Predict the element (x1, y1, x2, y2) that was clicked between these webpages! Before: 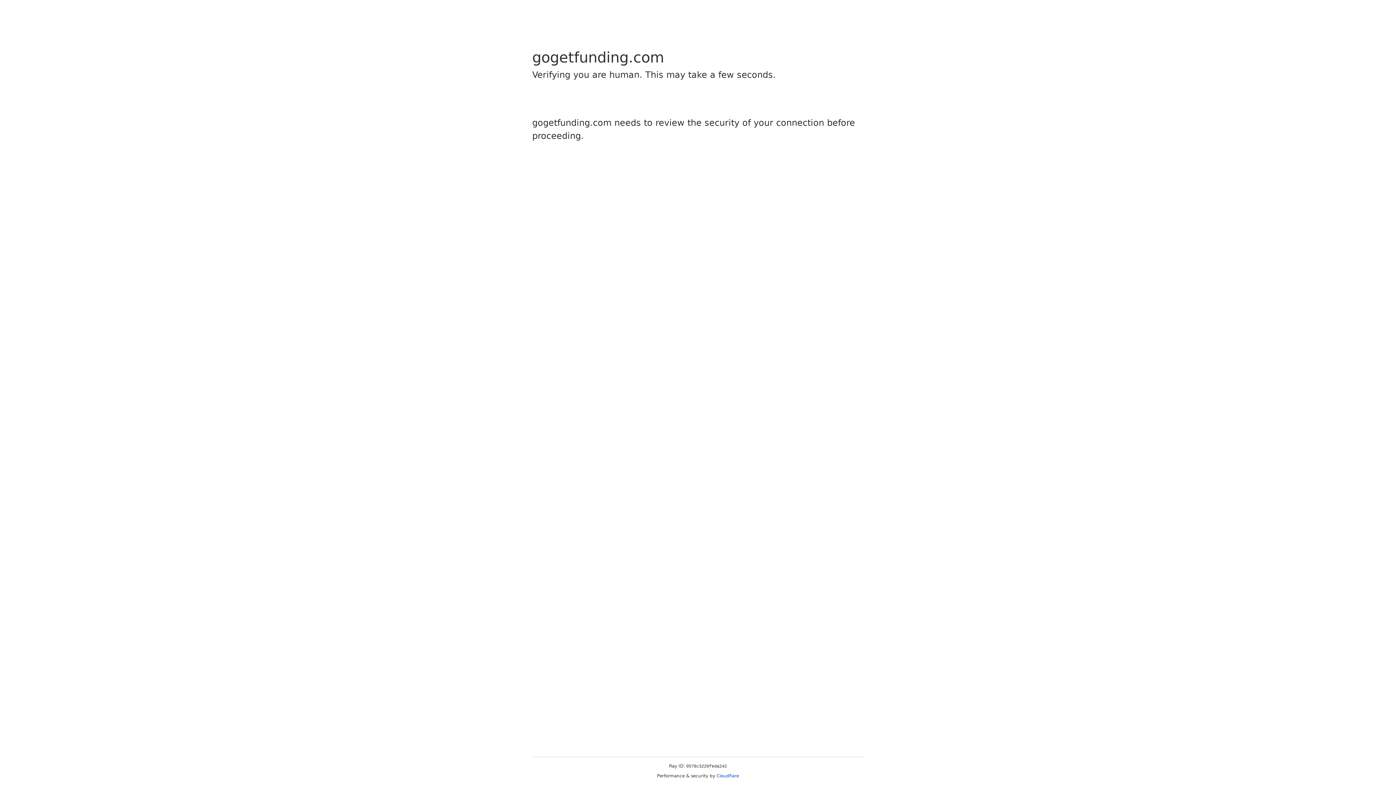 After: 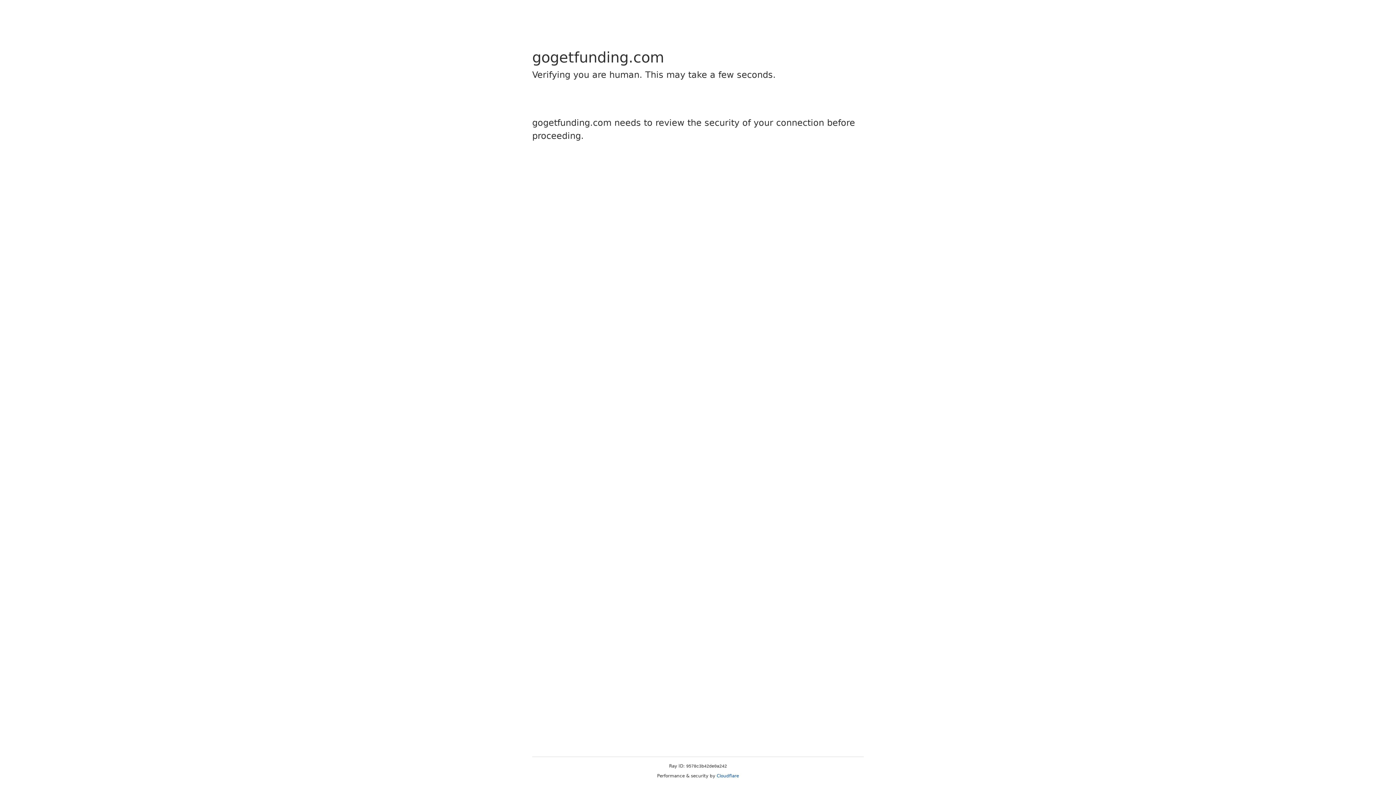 Action: label: Cloudflare bbox: (716, 773, 739, 778)